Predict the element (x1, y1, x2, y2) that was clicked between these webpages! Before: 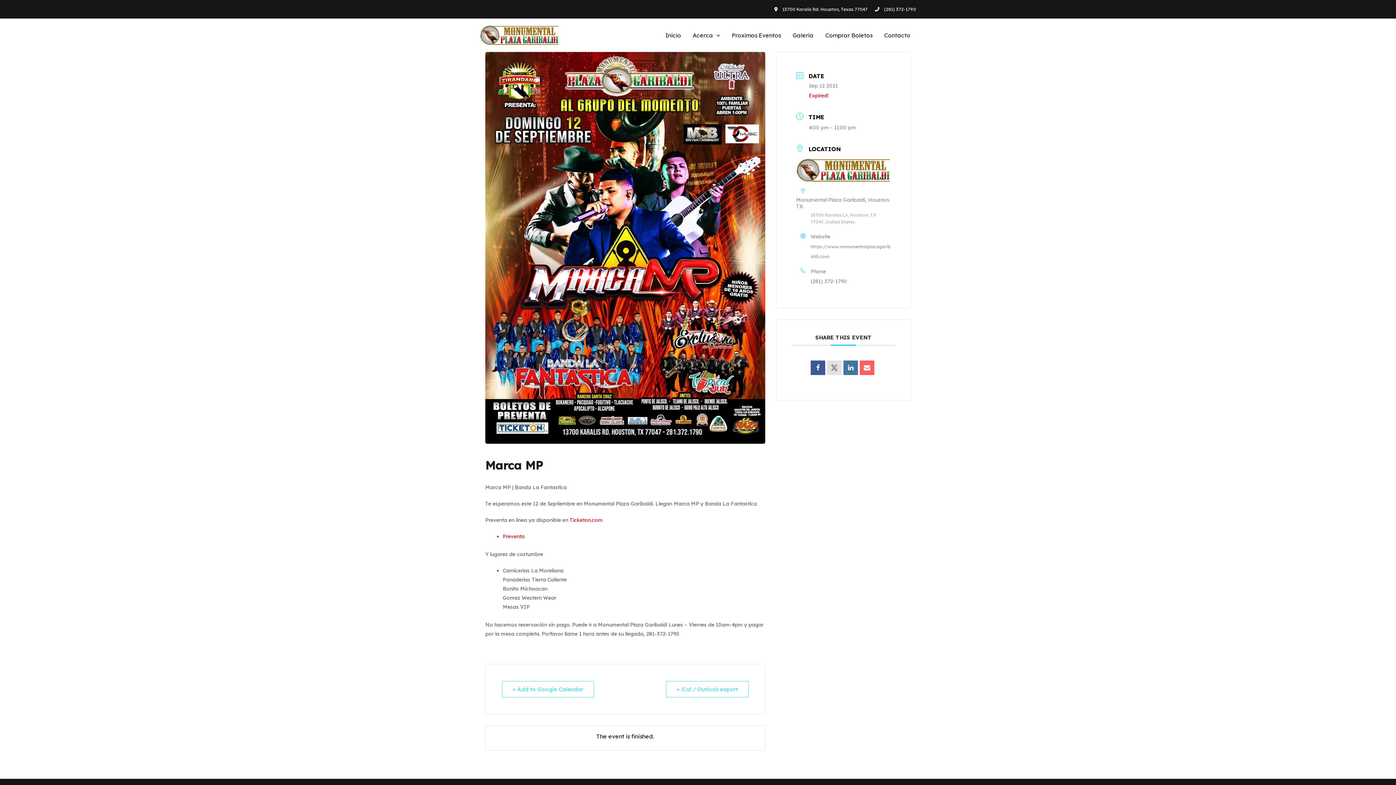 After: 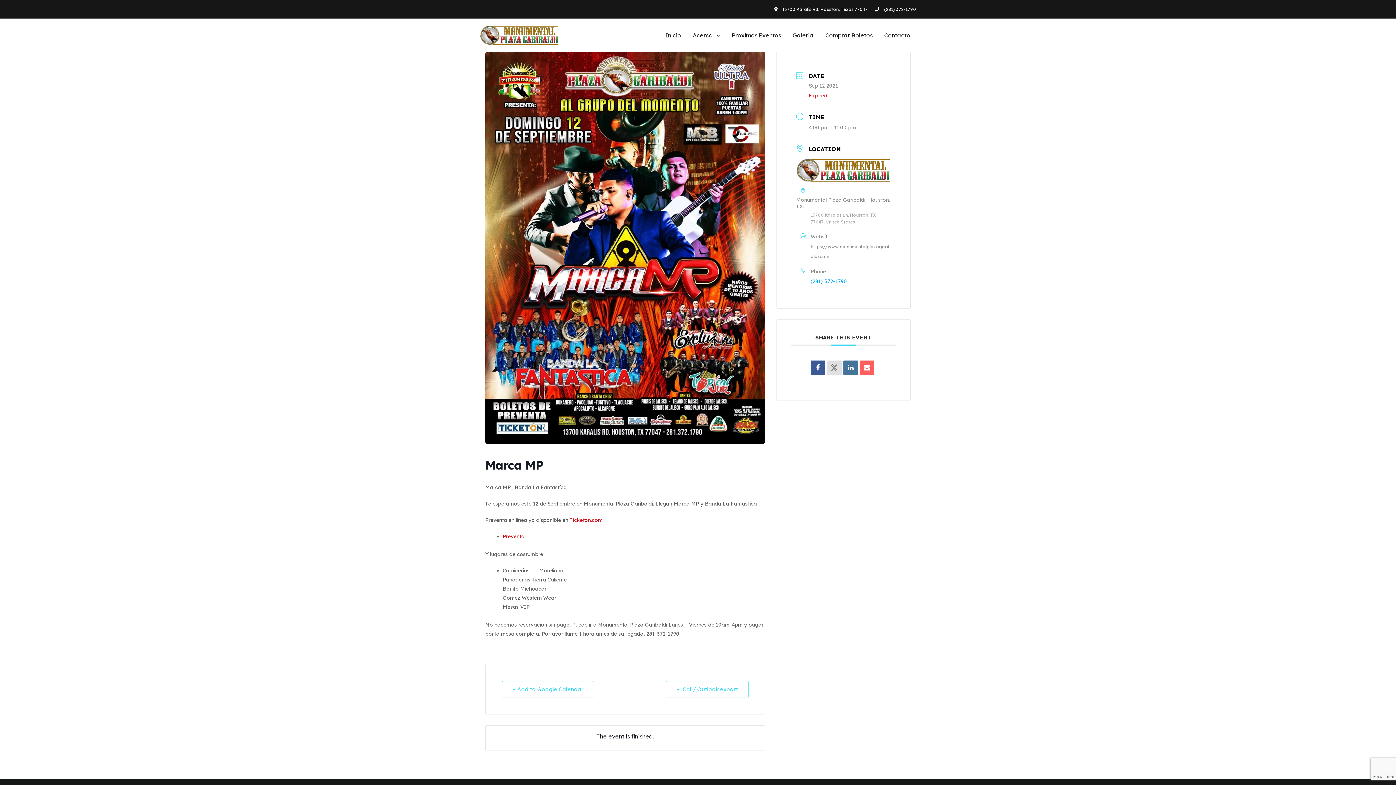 Action: label: (281) 372-1790 bbox: (810, 278, 847, 284)